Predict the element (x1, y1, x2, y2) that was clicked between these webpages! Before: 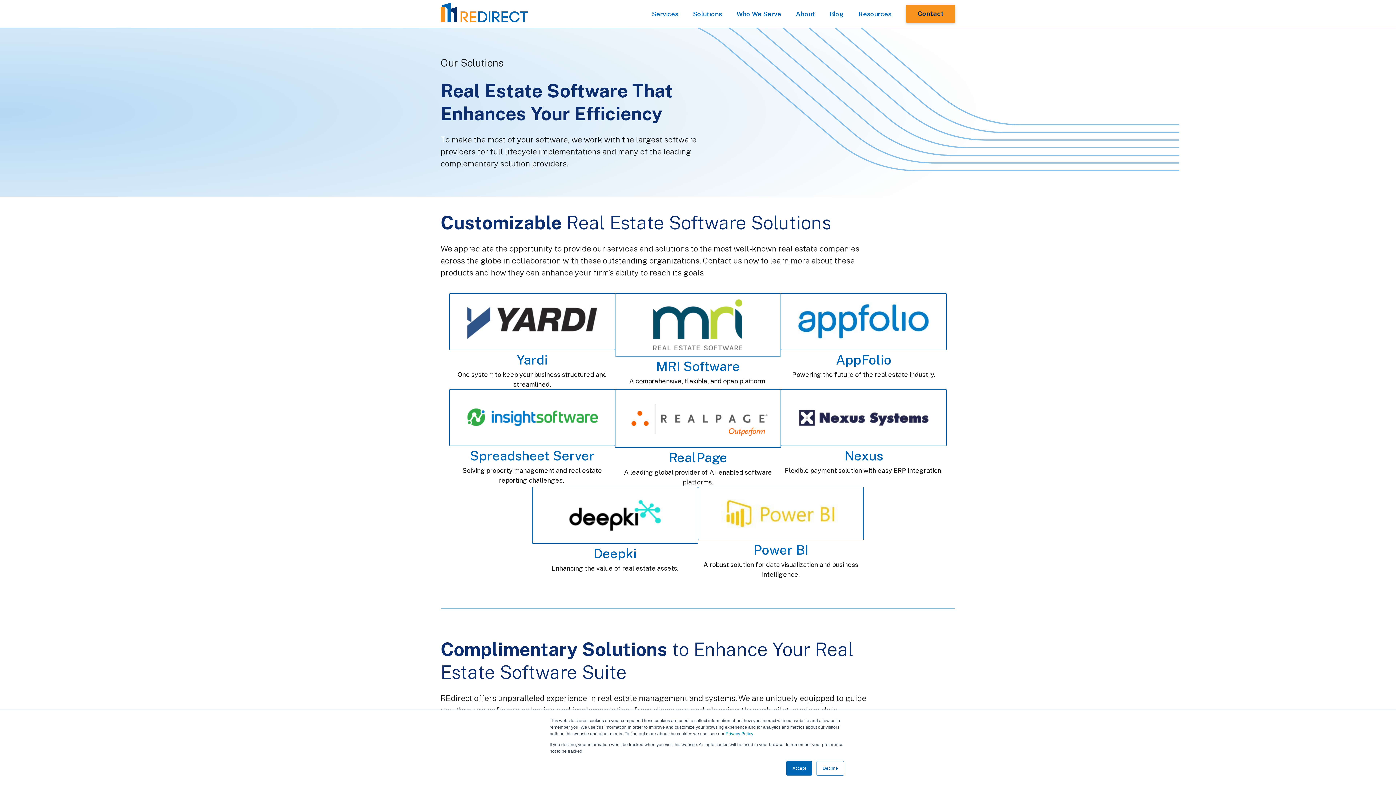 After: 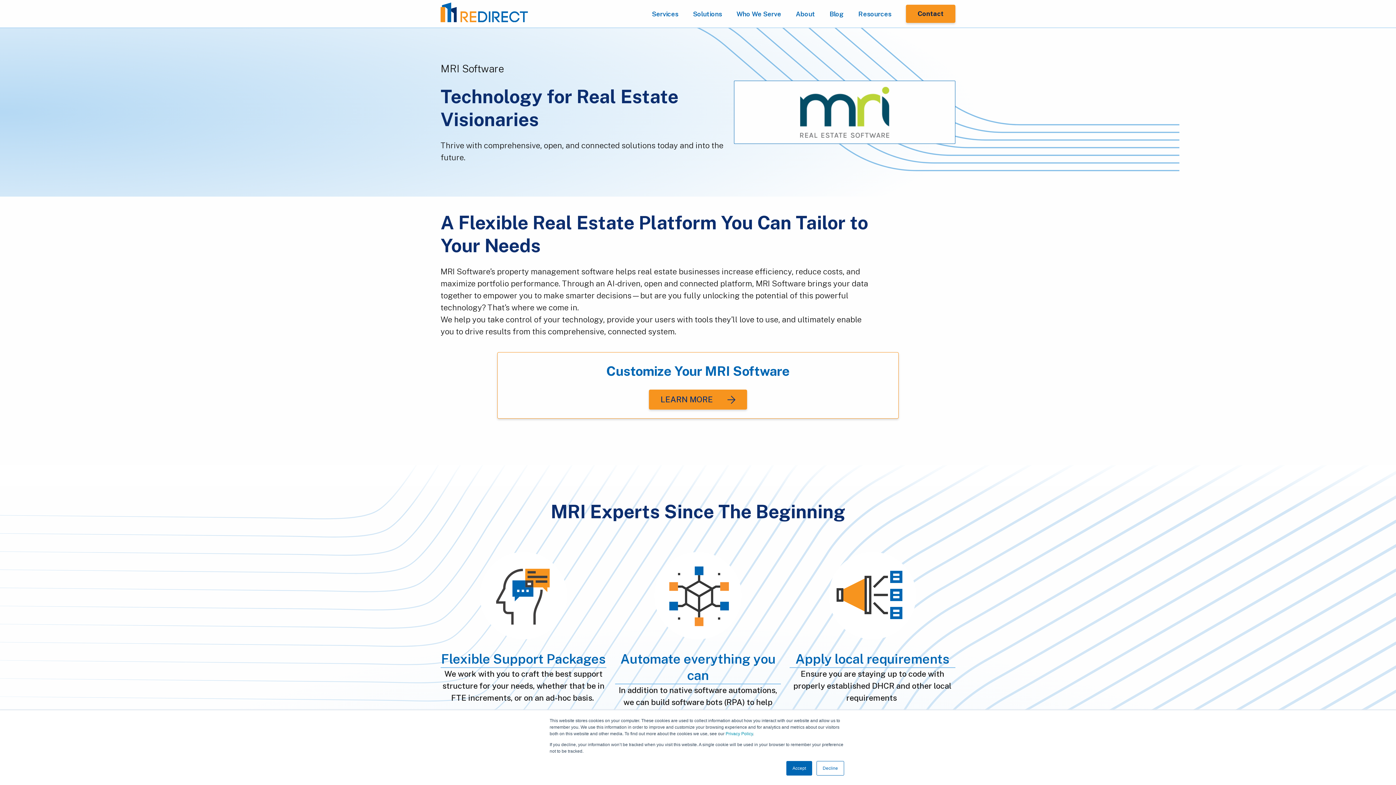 Action: label: MRI Software bbox: (656, 358, 740, 374)